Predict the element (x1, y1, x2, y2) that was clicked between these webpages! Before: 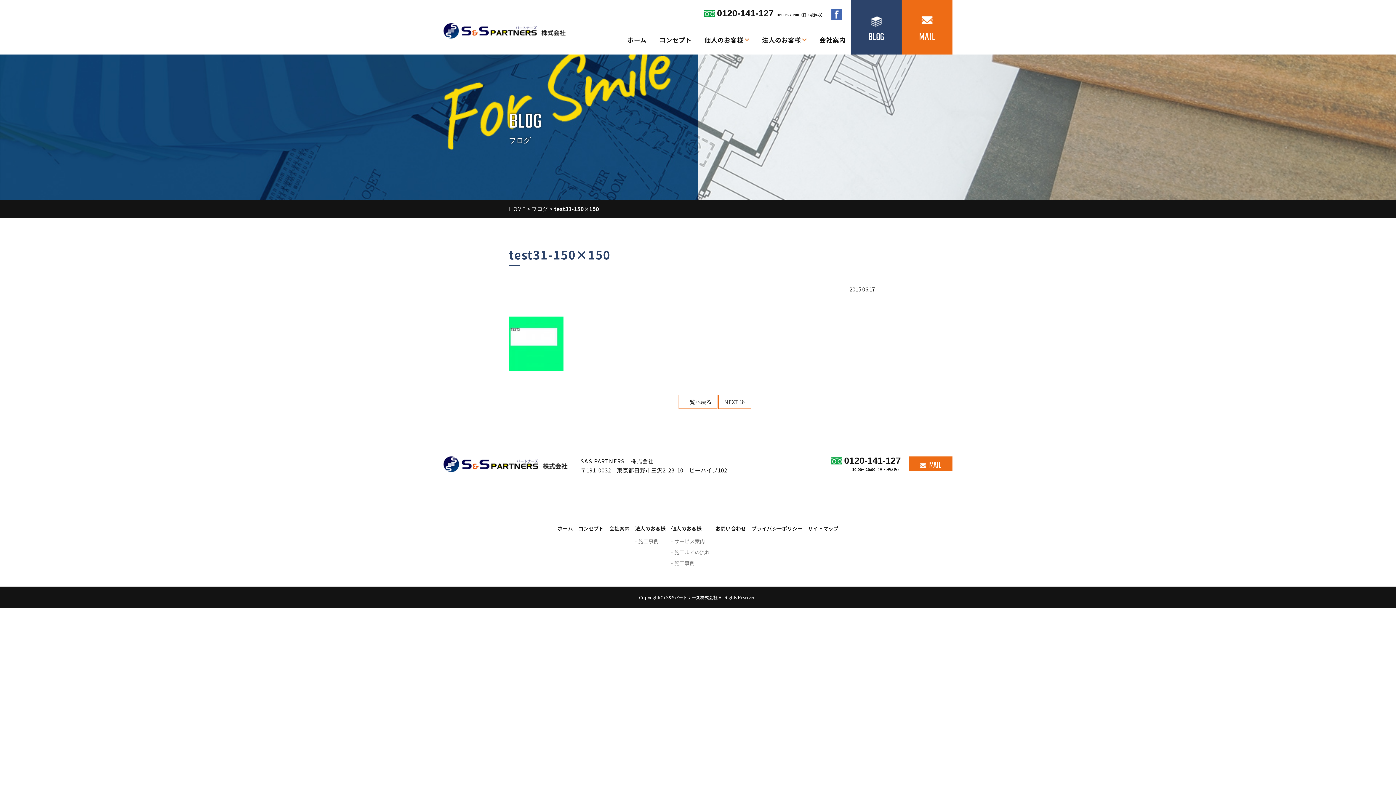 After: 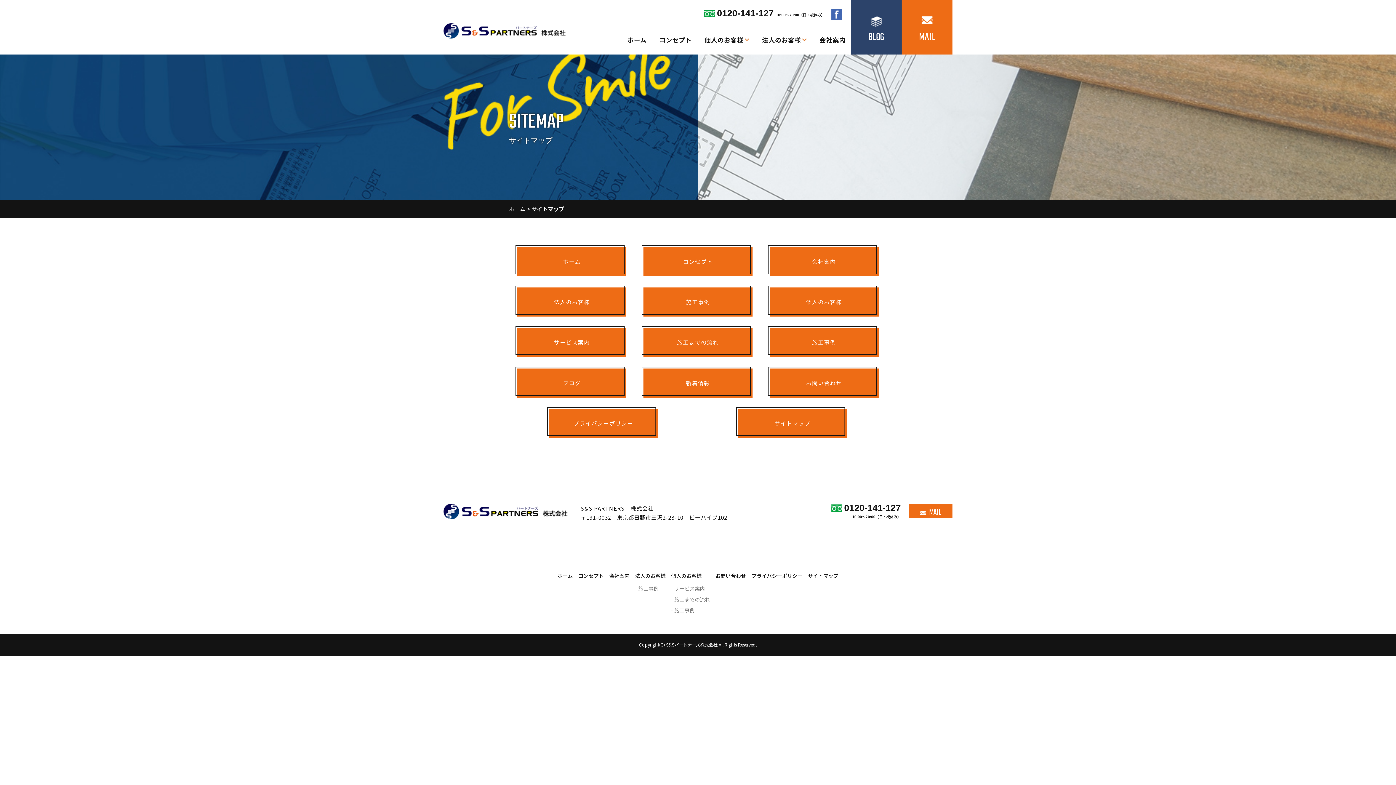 Action: label: サイトマップ bbox: (808, 525, 838, 532)